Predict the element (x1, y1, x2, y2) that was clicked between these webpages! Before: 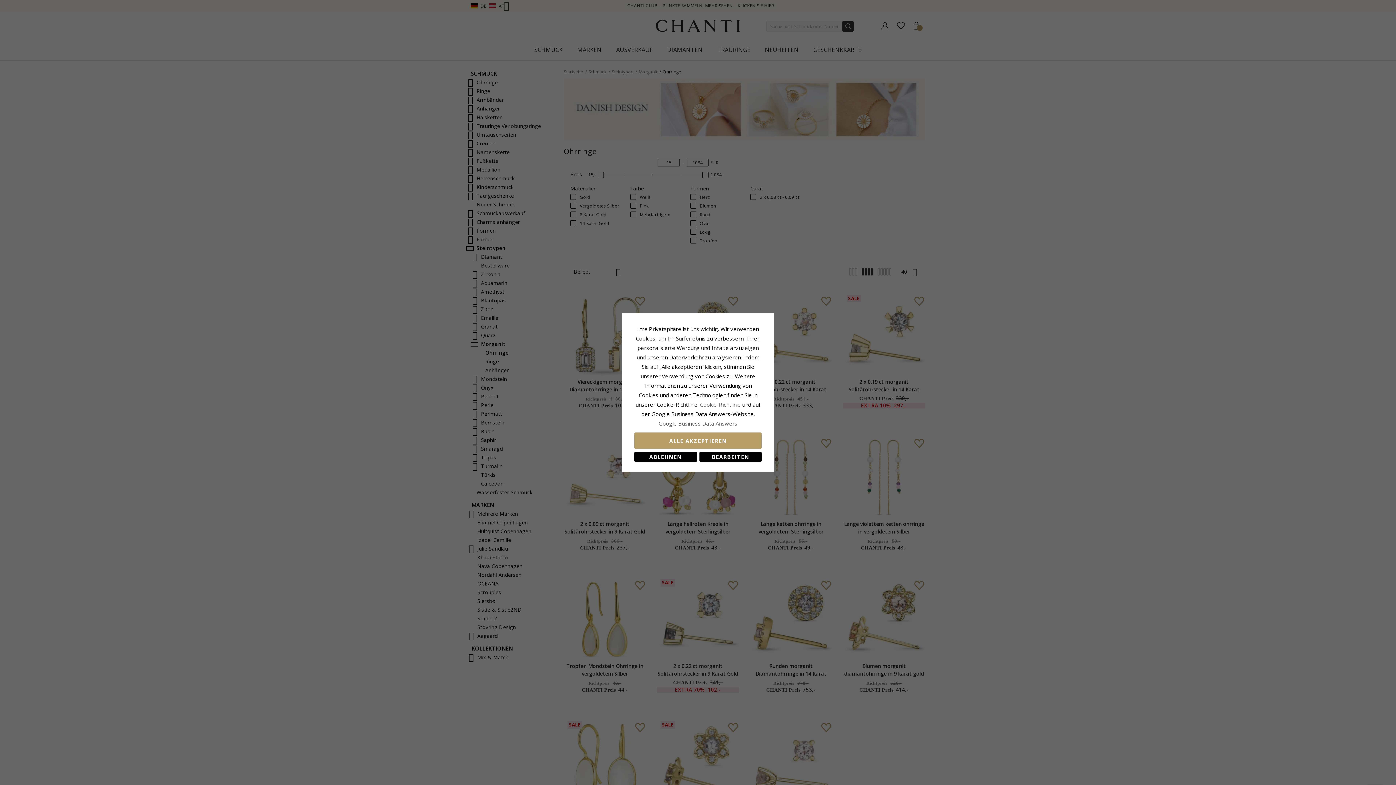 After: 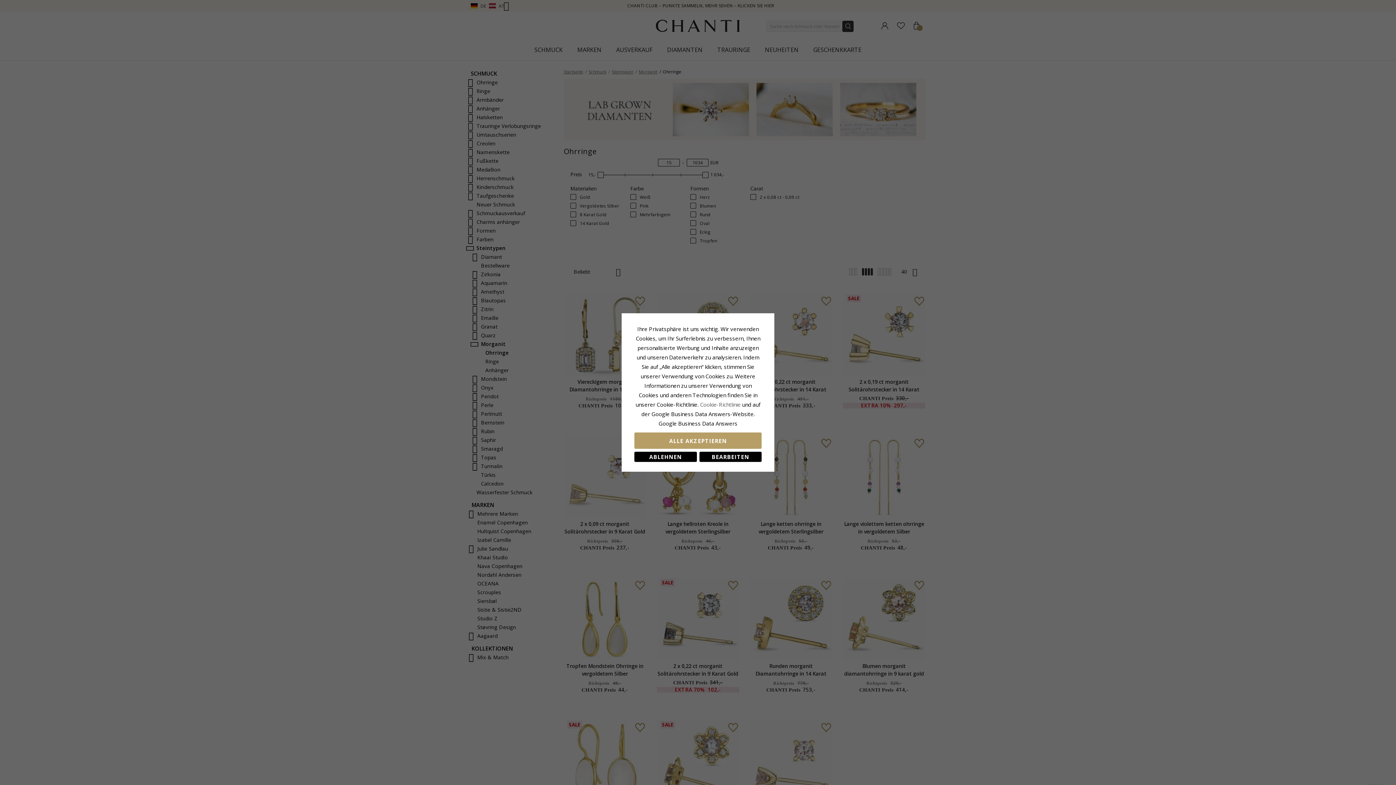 Action: label: Google Business Data Answers bbox: (658, 420, 737, 427)